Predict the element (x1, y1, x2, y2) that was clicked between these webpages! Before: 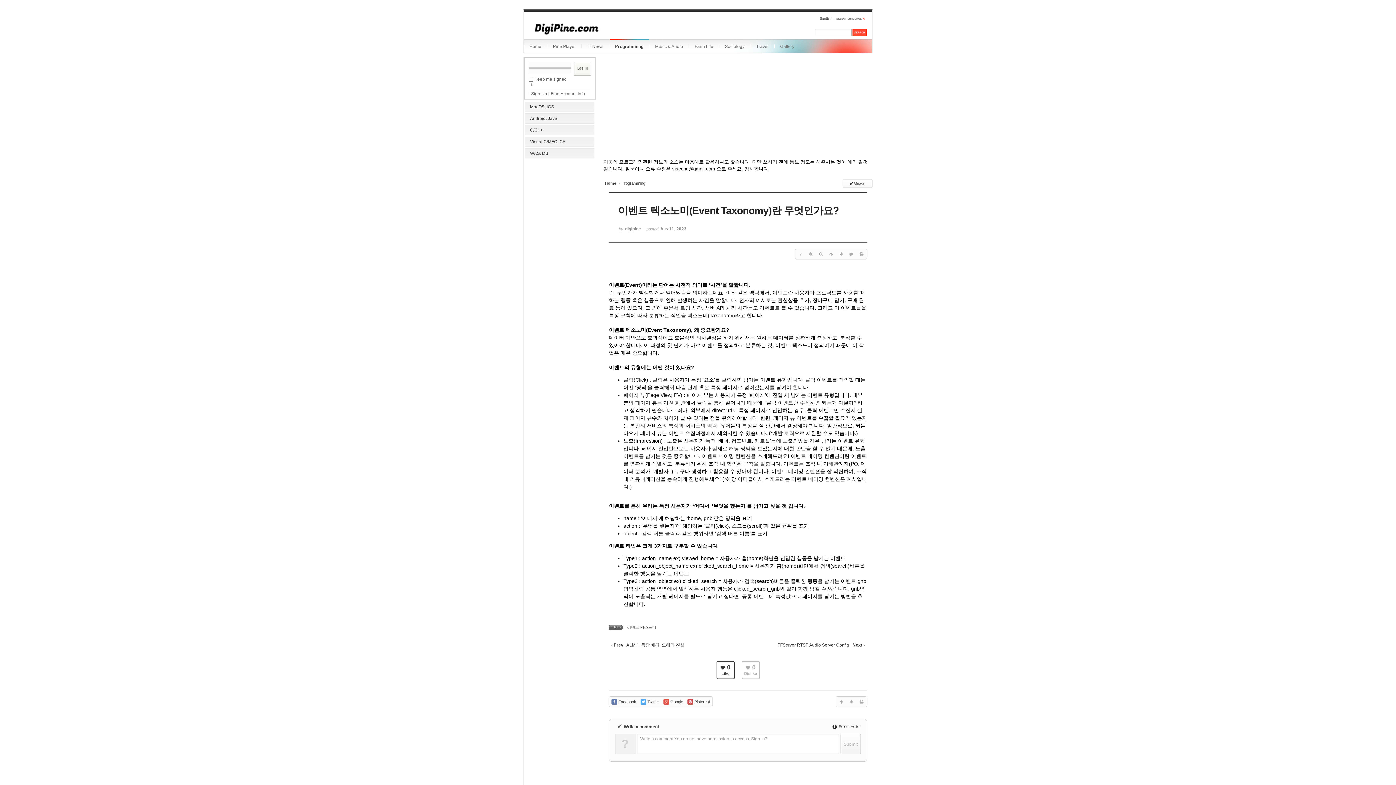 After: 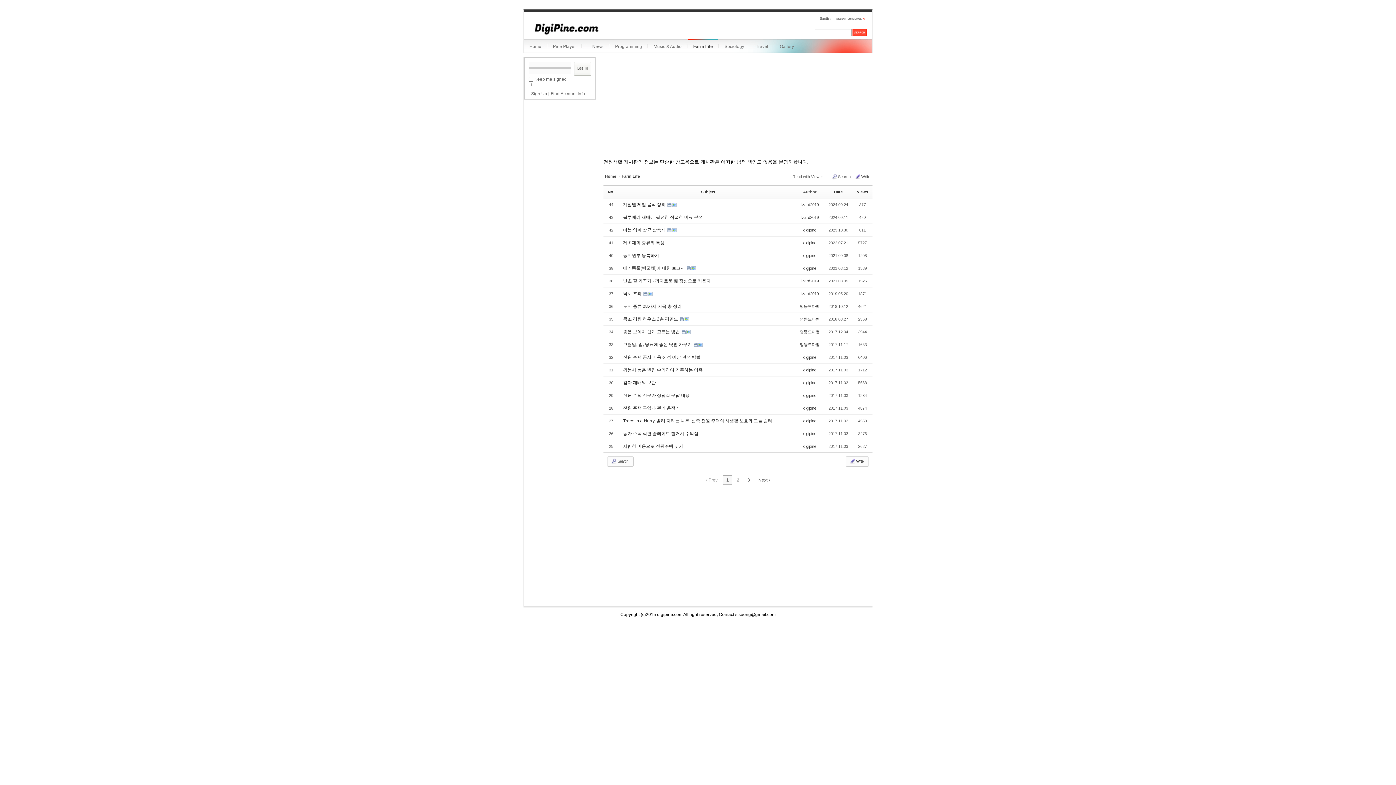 Action: bbox: (689, 39, 718, 53) label: Farm Life